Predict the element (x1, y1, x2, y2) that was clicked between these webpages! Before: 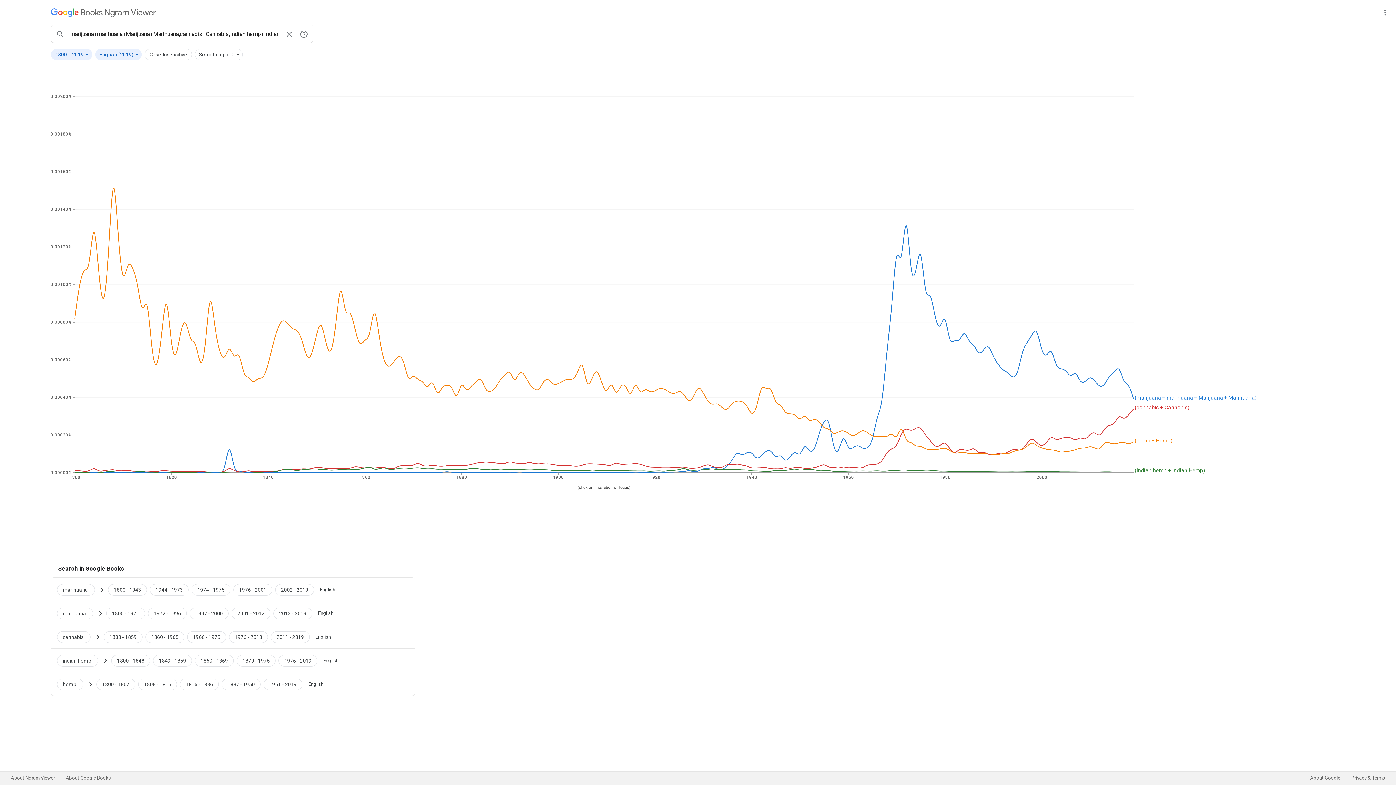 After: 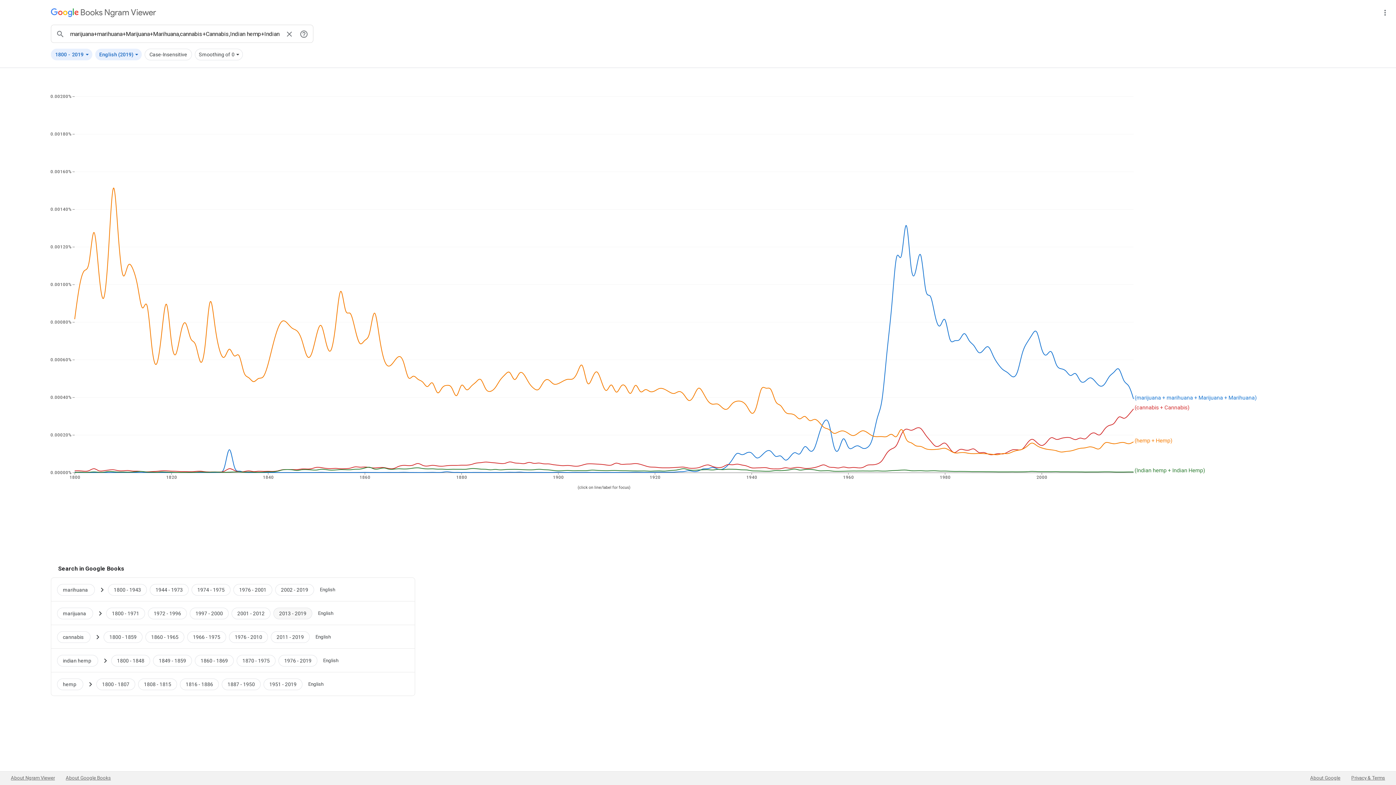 Action: label: Google Books marijuana 2013 to 2019 bbox: (272, 604, 313, 622)